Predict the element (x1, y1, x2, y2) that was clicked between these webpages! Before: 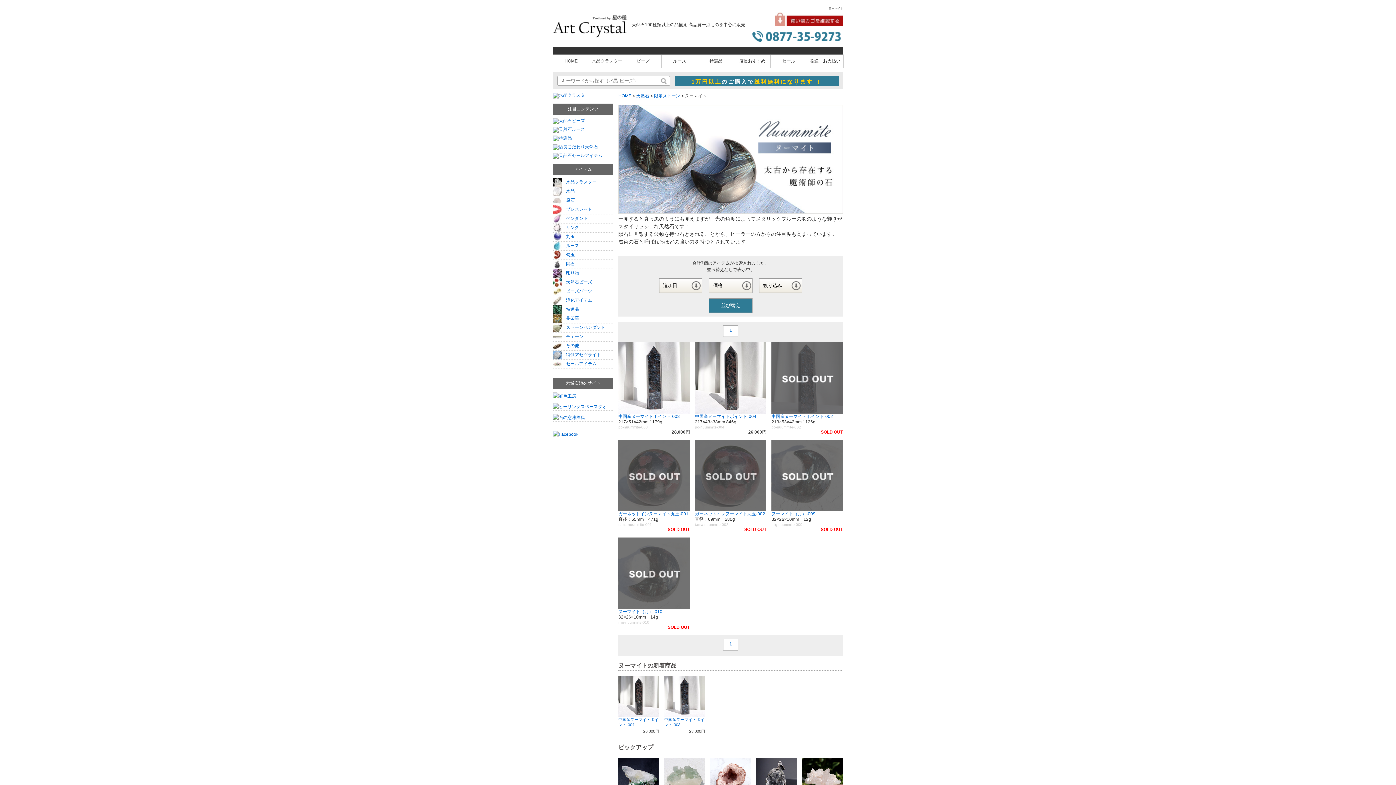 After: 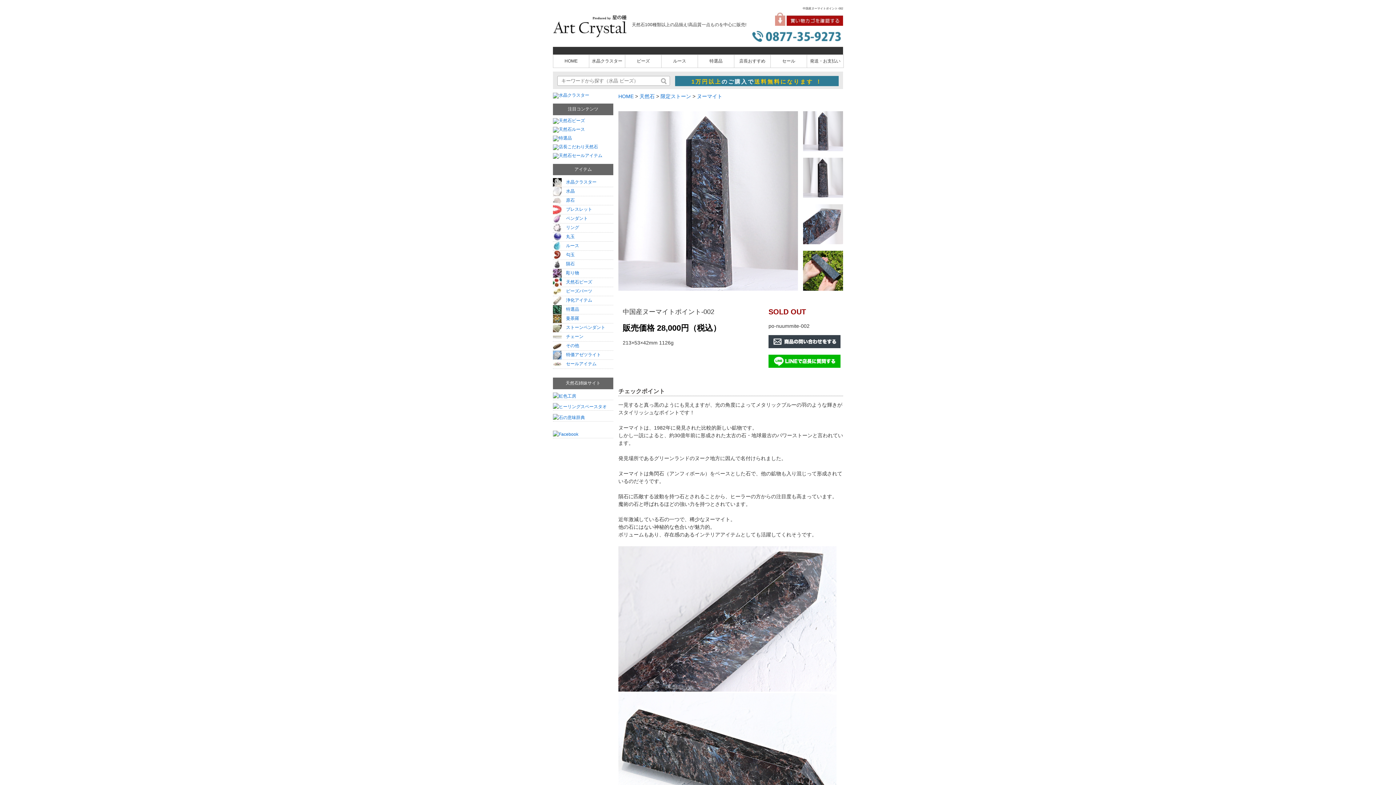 Action: label: 中国産ヌーマイトポイント-002 bbox: (771, 342, 843, 419)